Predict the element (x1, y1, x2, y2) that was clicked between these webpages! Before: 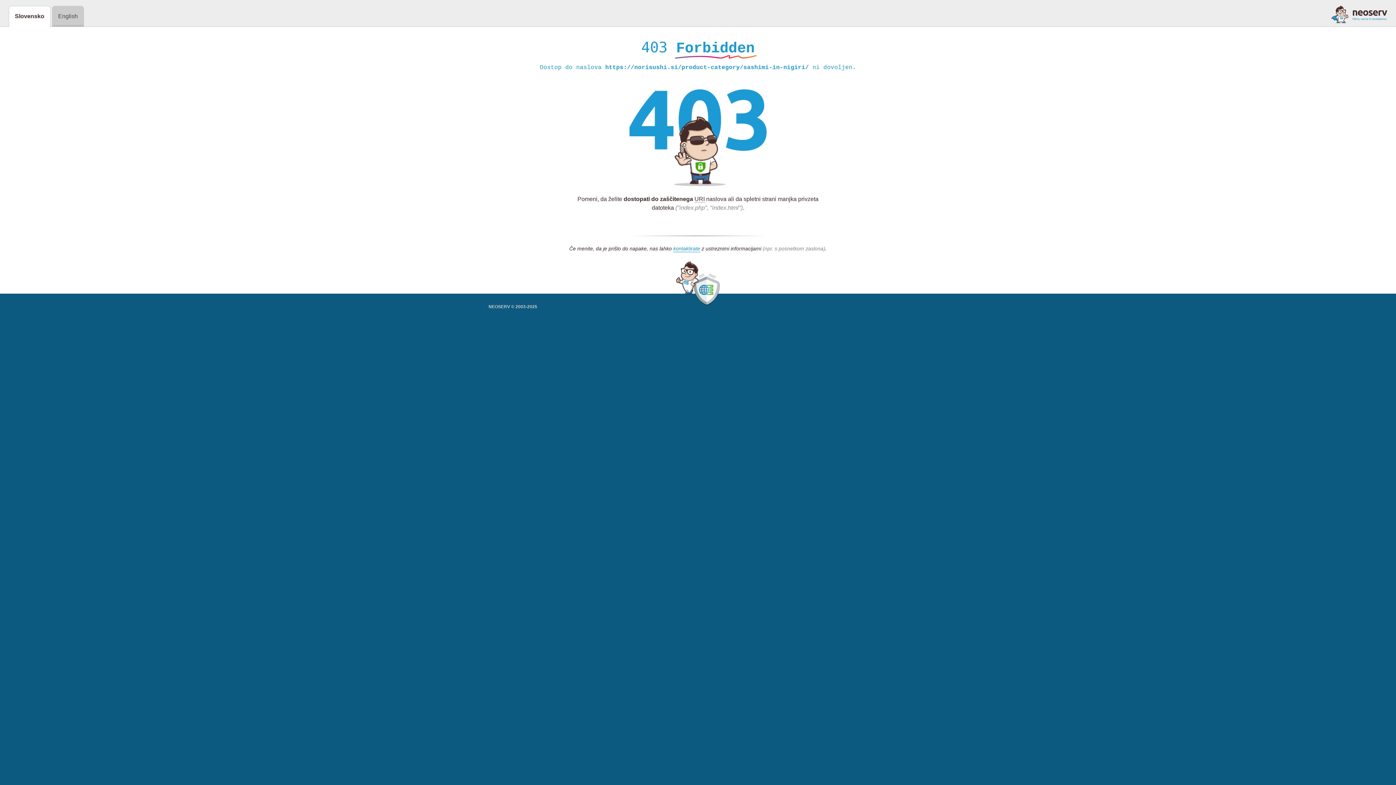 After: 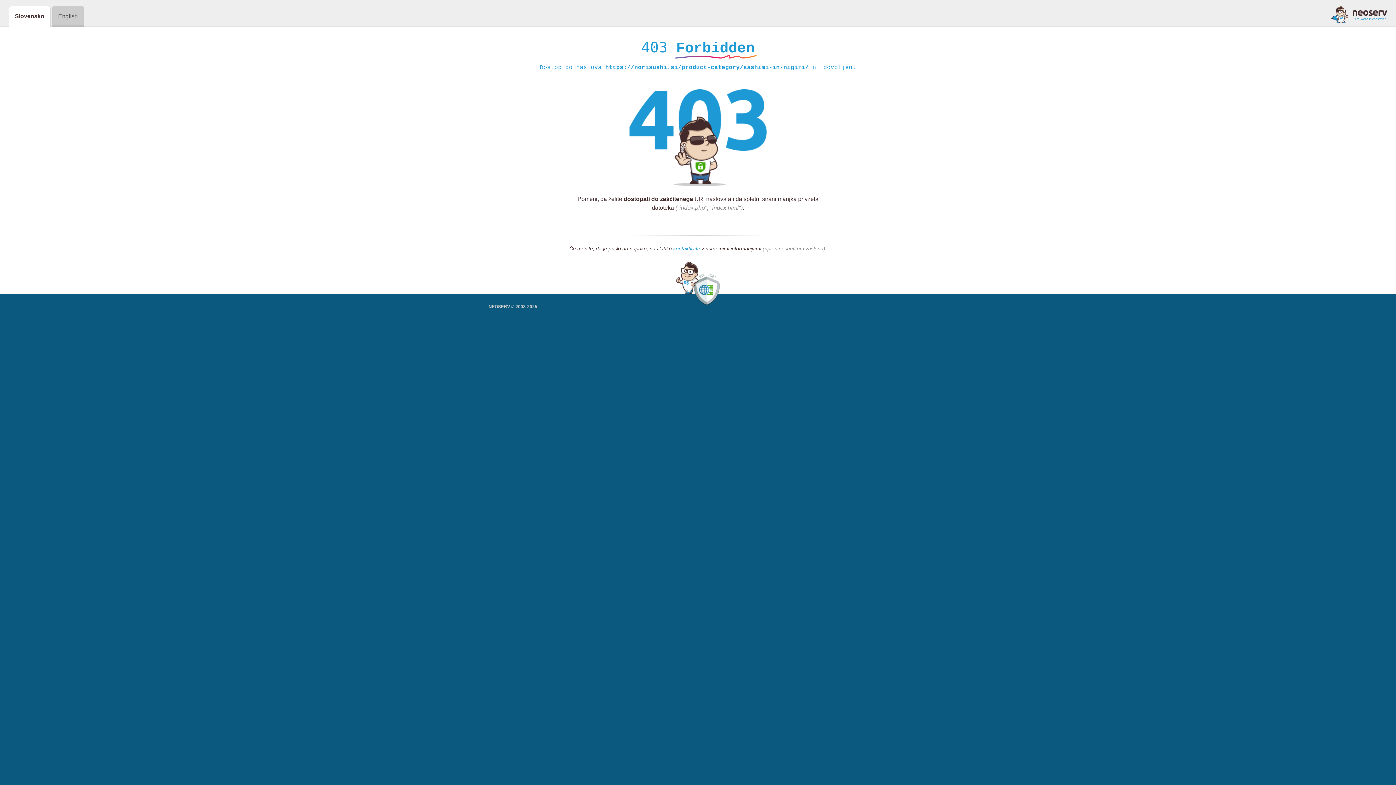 Action: bbox: (673, 245, 700, 252) label: kontaktirate